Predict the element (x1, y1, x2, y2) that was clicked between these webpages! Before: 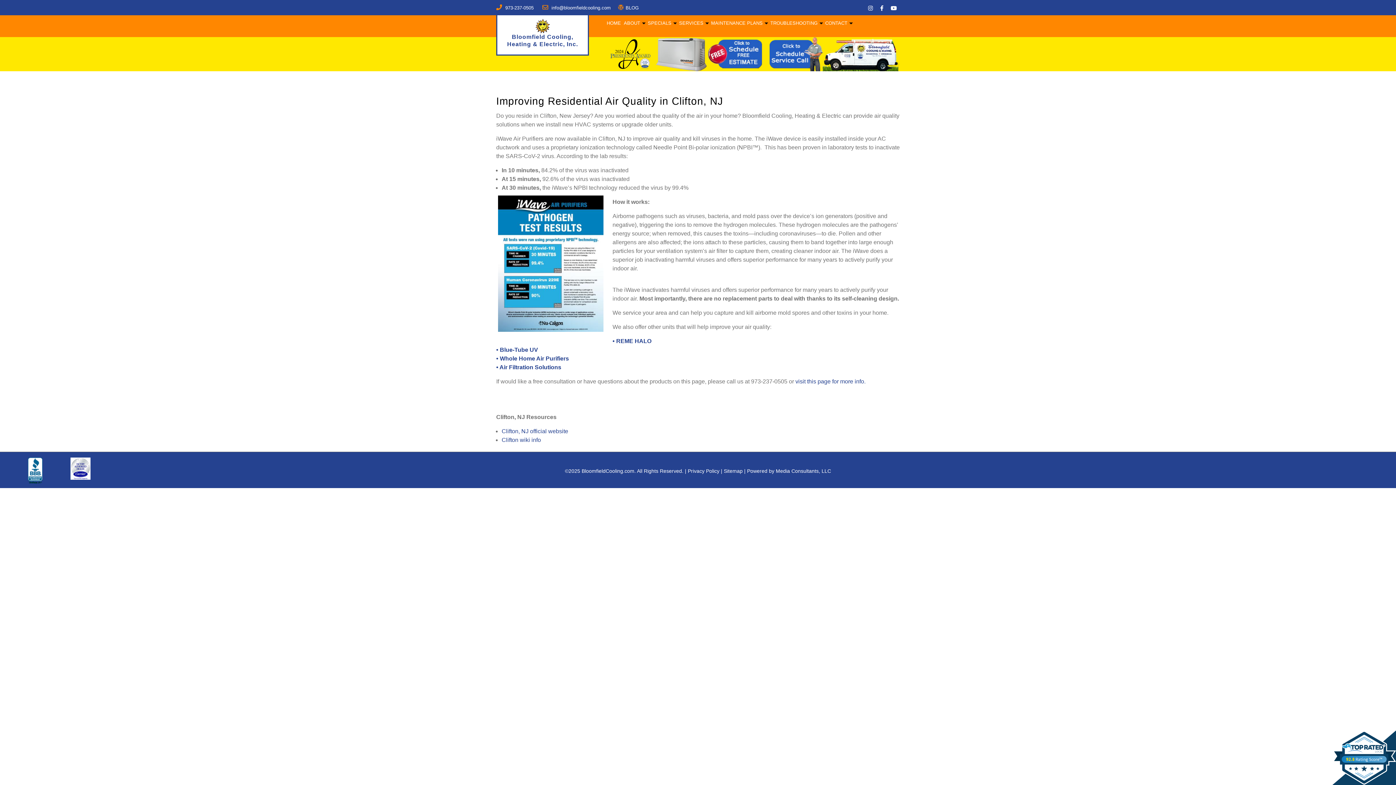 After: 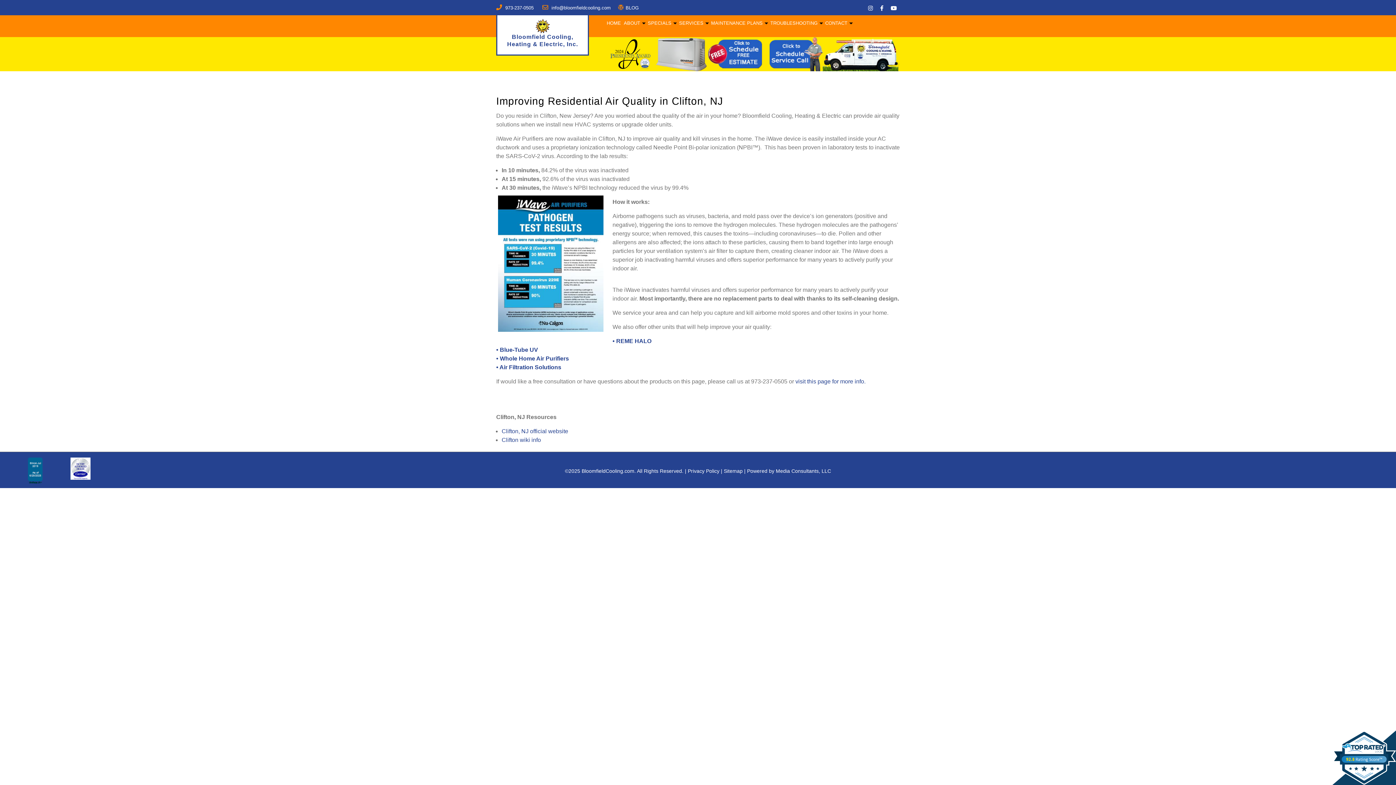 Action: bbox: (27, 457, 42, 485)